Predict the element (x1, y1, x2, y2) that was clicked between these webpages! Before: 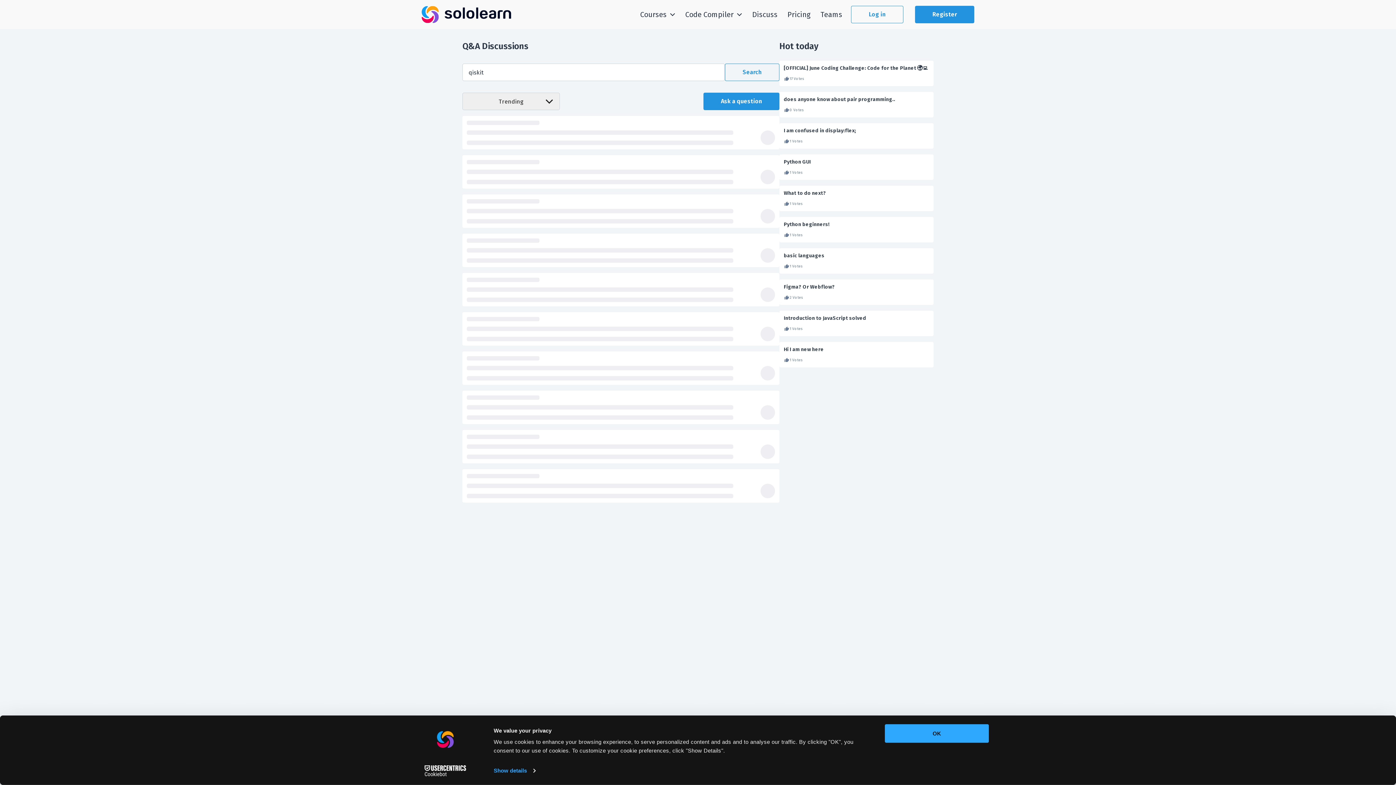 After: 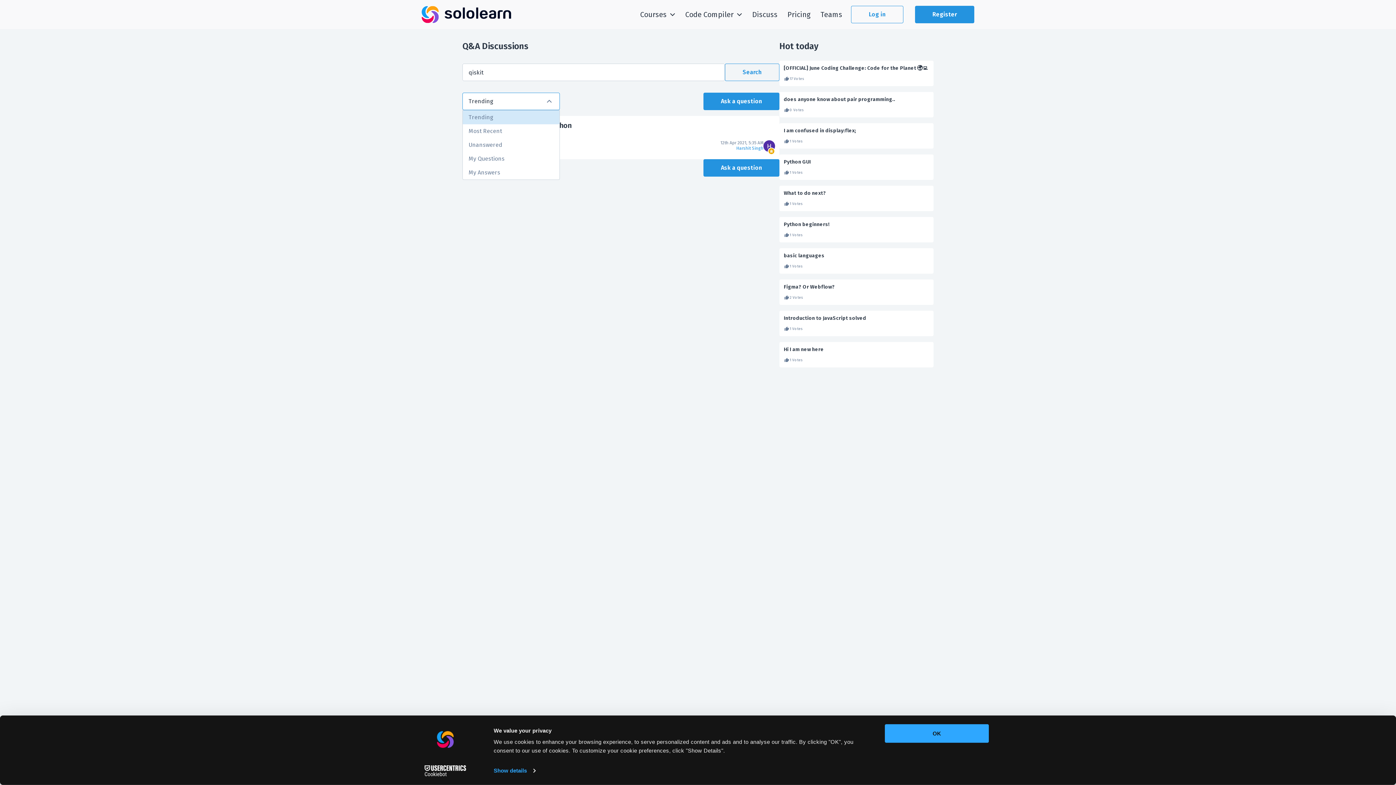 Action: bbox: (462, 92, 560, 110) label: Trending